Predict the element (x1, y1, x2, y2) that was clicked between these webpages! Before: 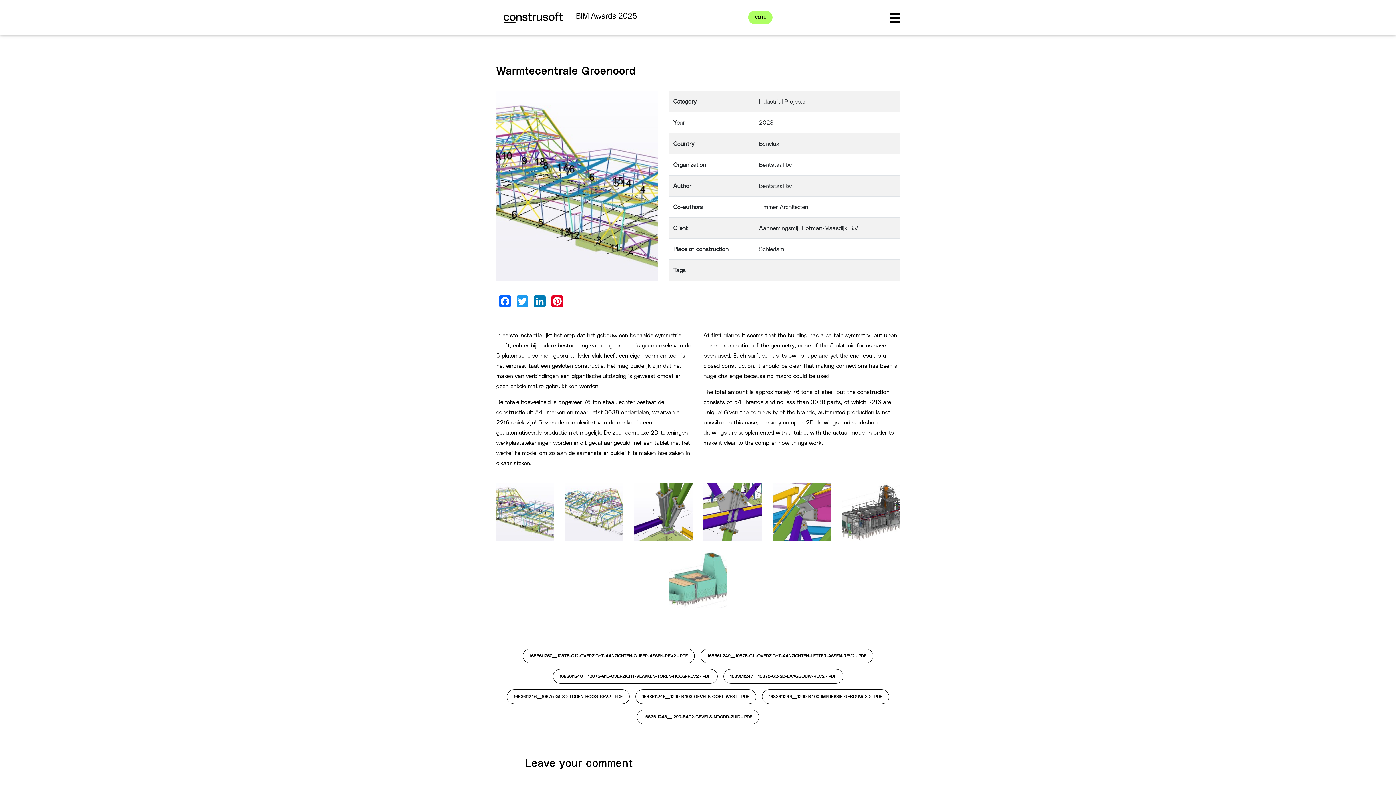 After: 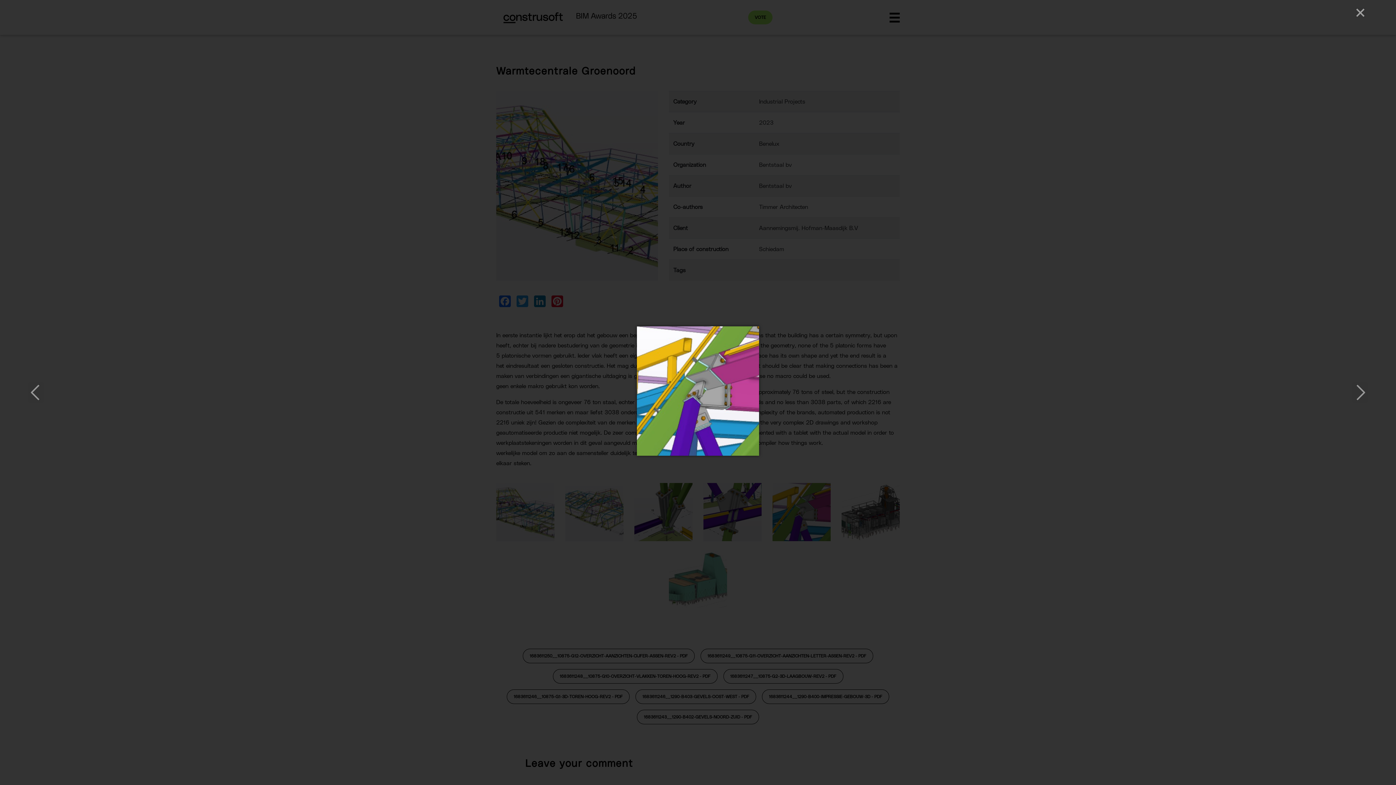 Action: bbox: (772, 483, 830, 541)